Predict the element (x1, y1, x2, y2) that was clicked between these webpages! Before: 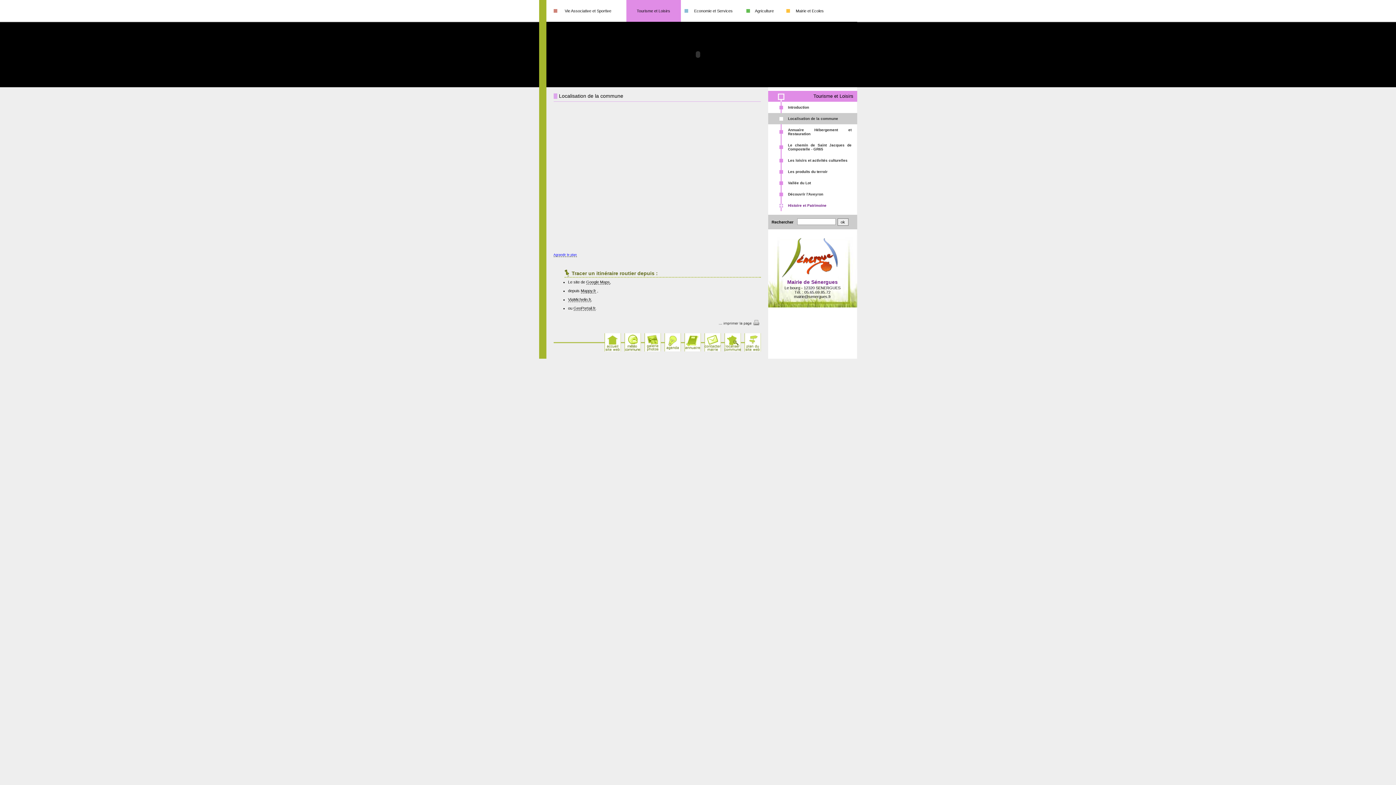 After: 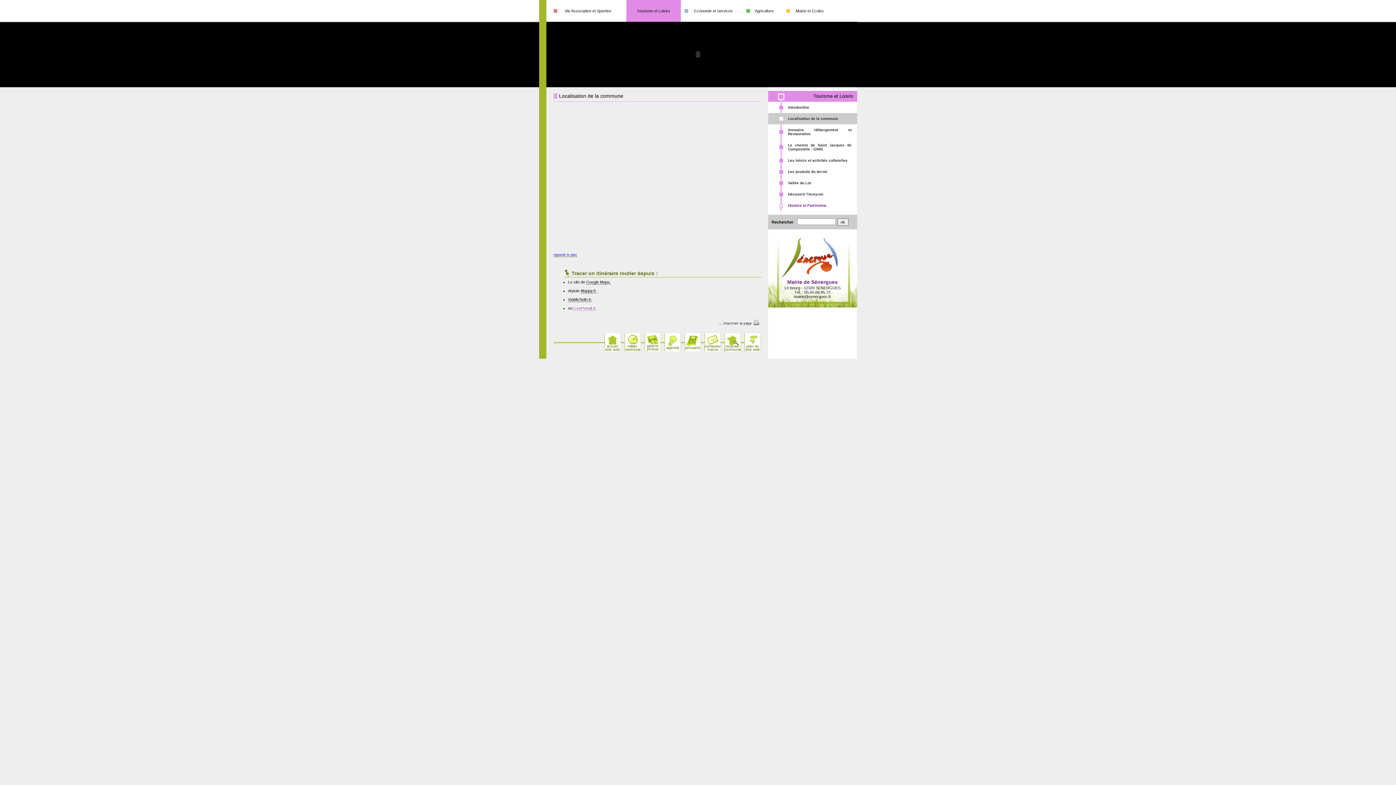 Action: label: GeoPortail.fr bbox: (573, 306, 595, 310)